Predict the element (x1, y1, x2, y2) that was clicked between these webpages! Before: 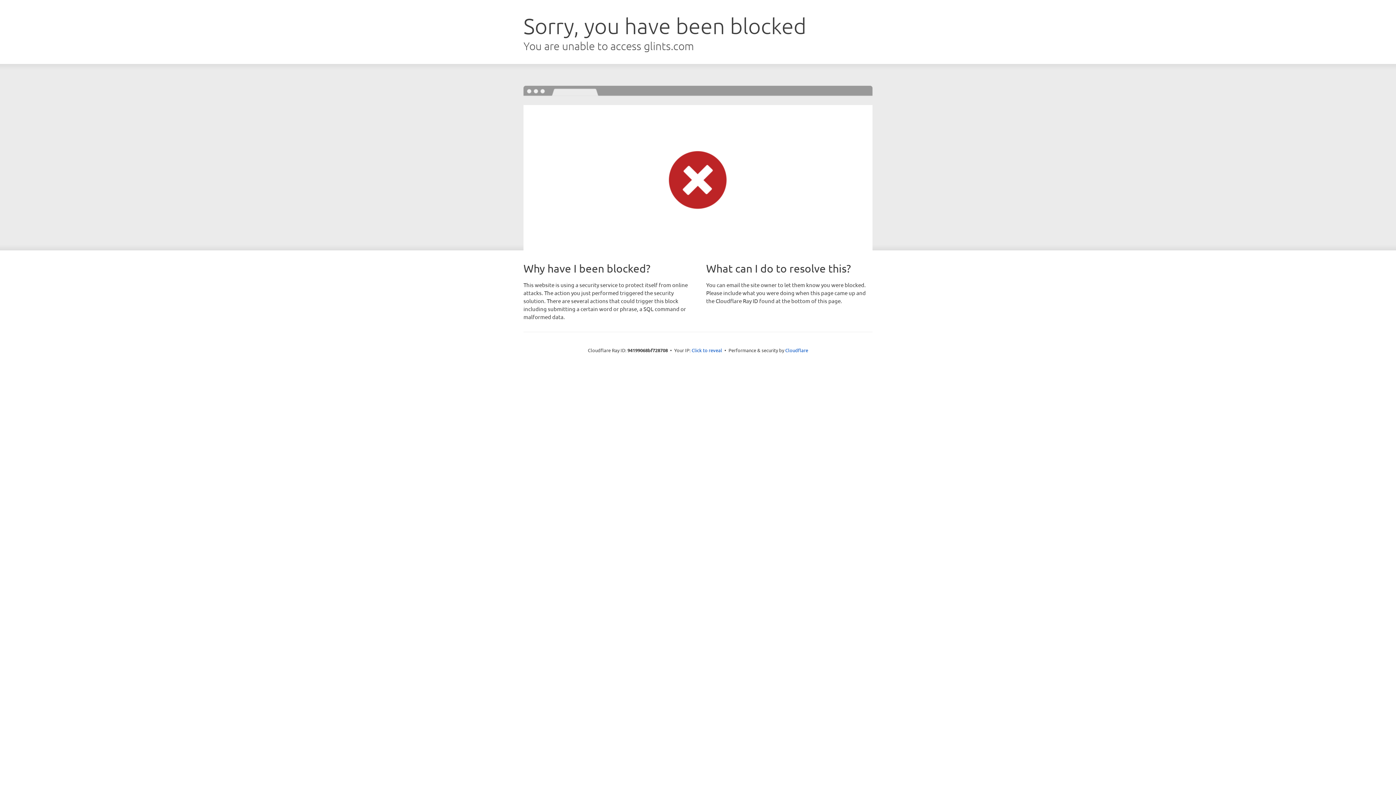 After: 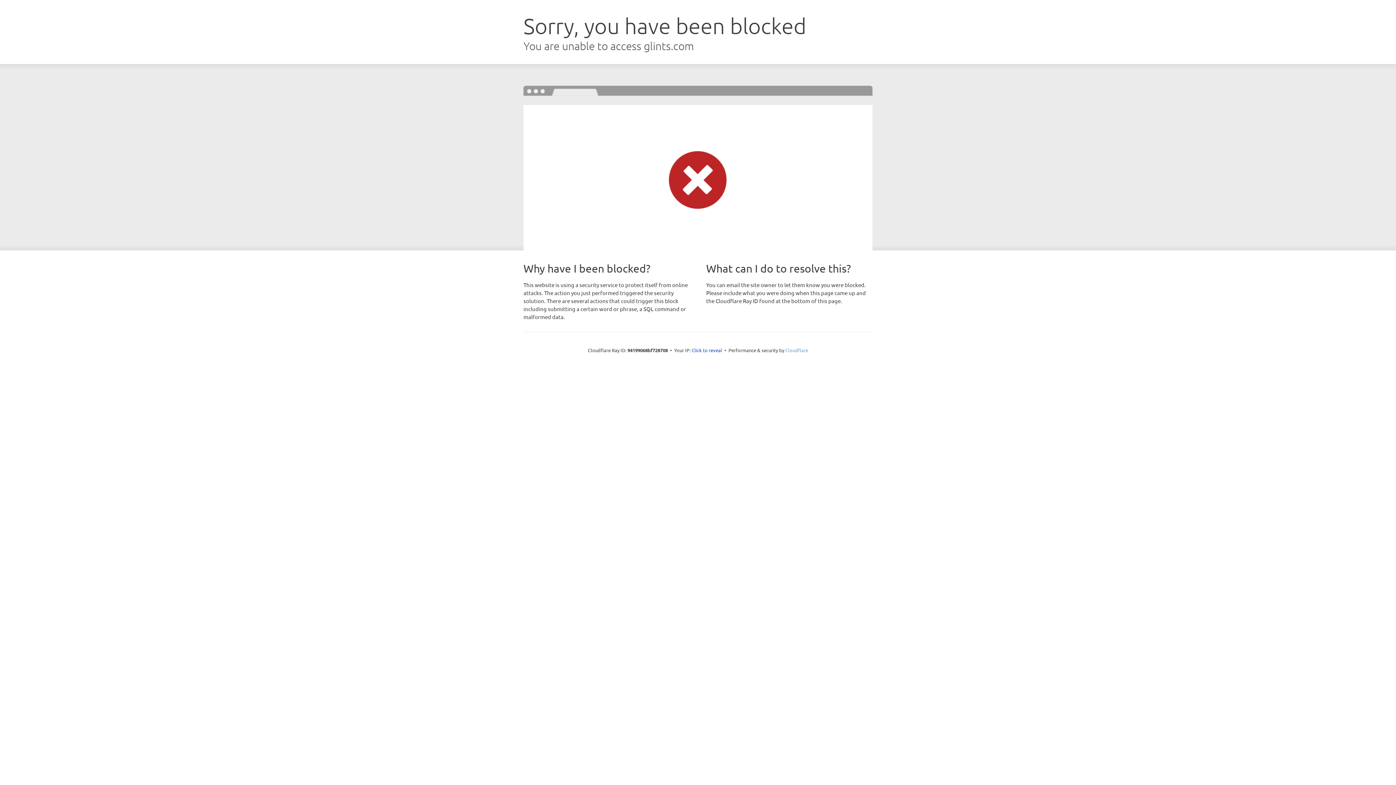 Action: label: Cloudflare bbox: (785, 347, 808, 353)